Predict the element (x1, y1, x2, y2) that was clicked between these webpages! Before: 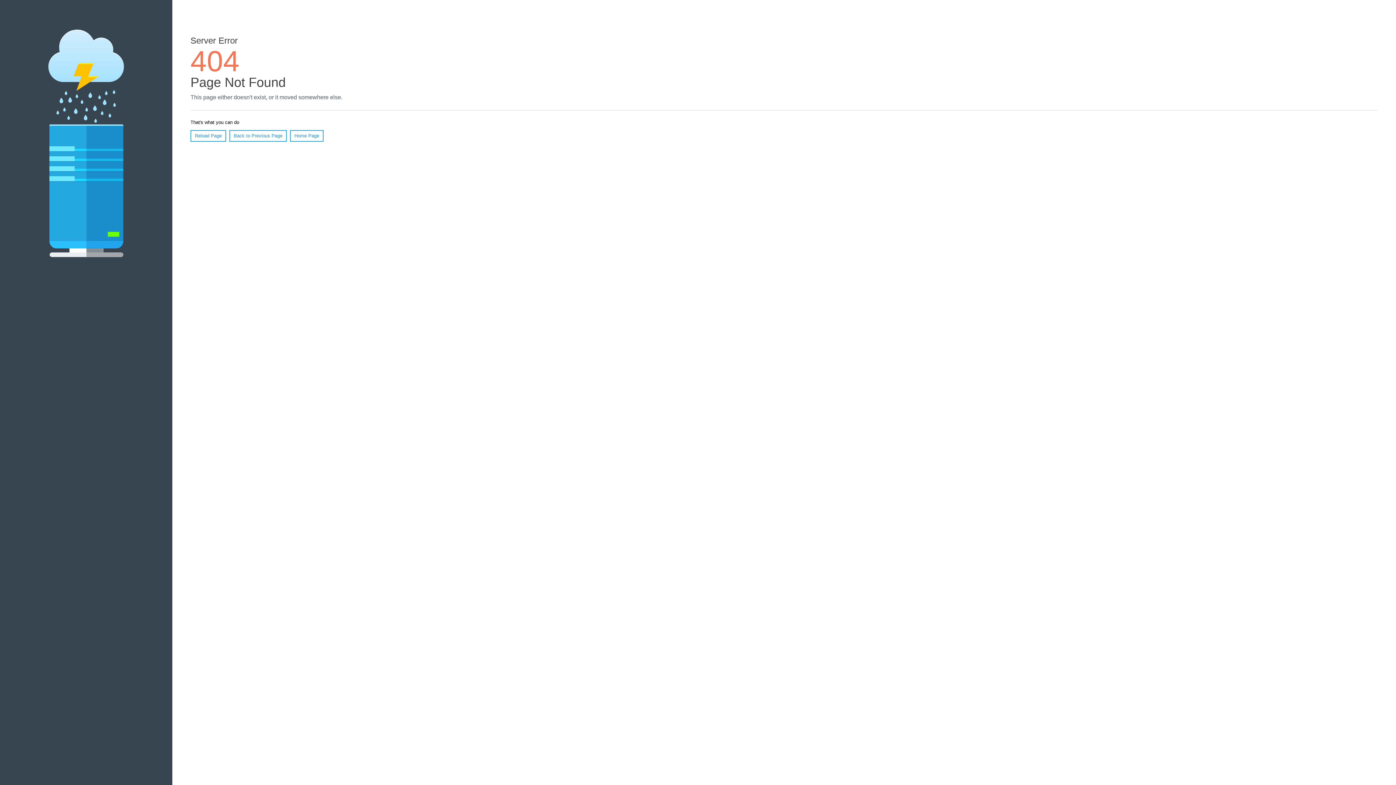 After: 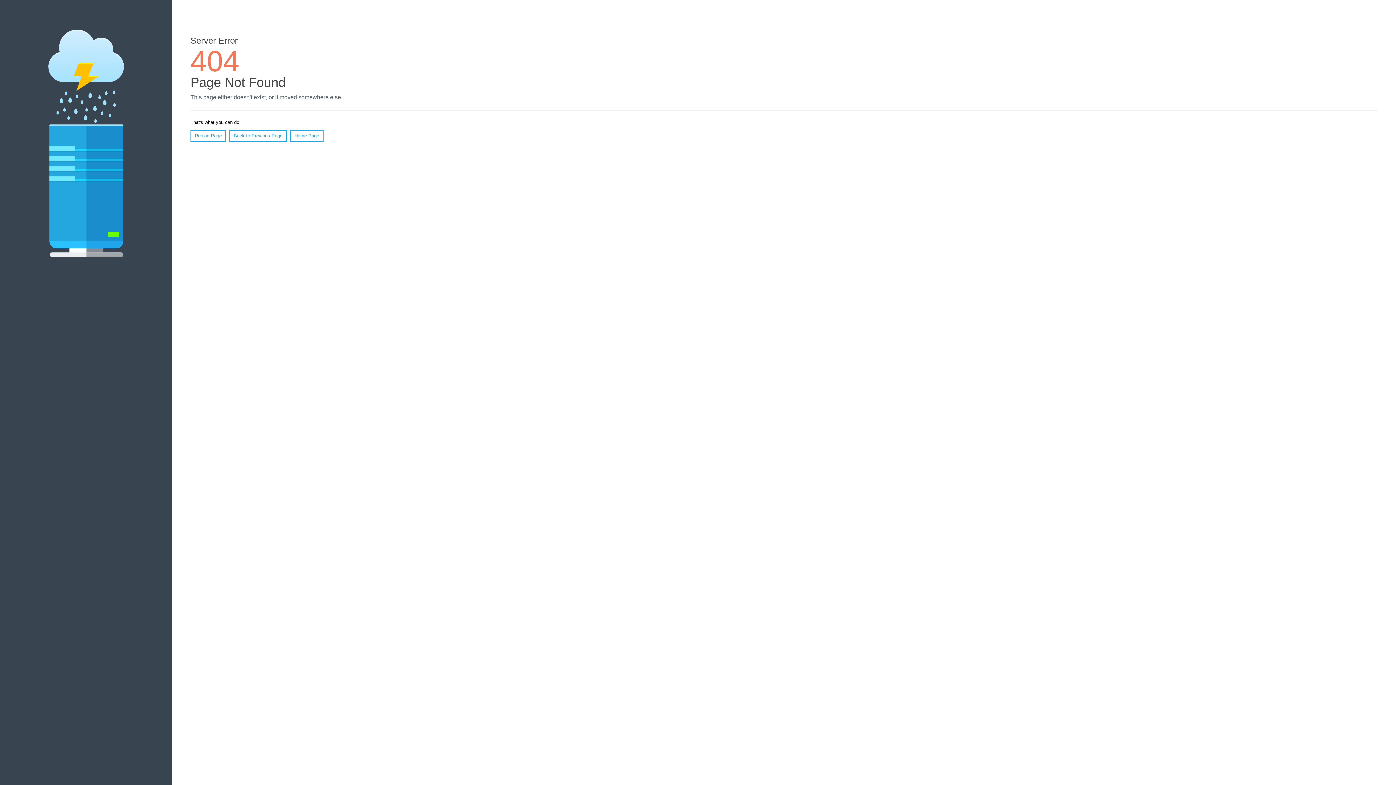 Action: label: Reload Page bbox: (190, 130, 226, 141)